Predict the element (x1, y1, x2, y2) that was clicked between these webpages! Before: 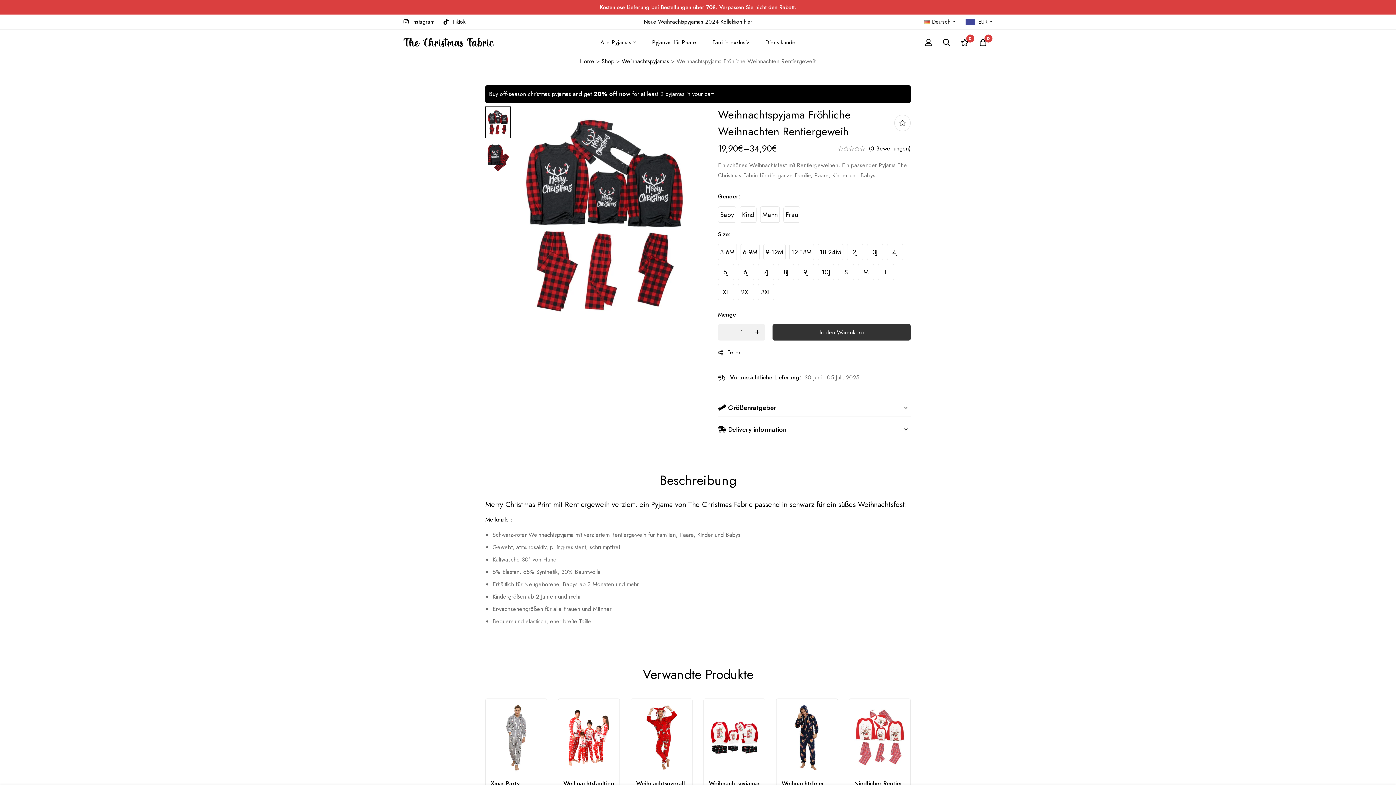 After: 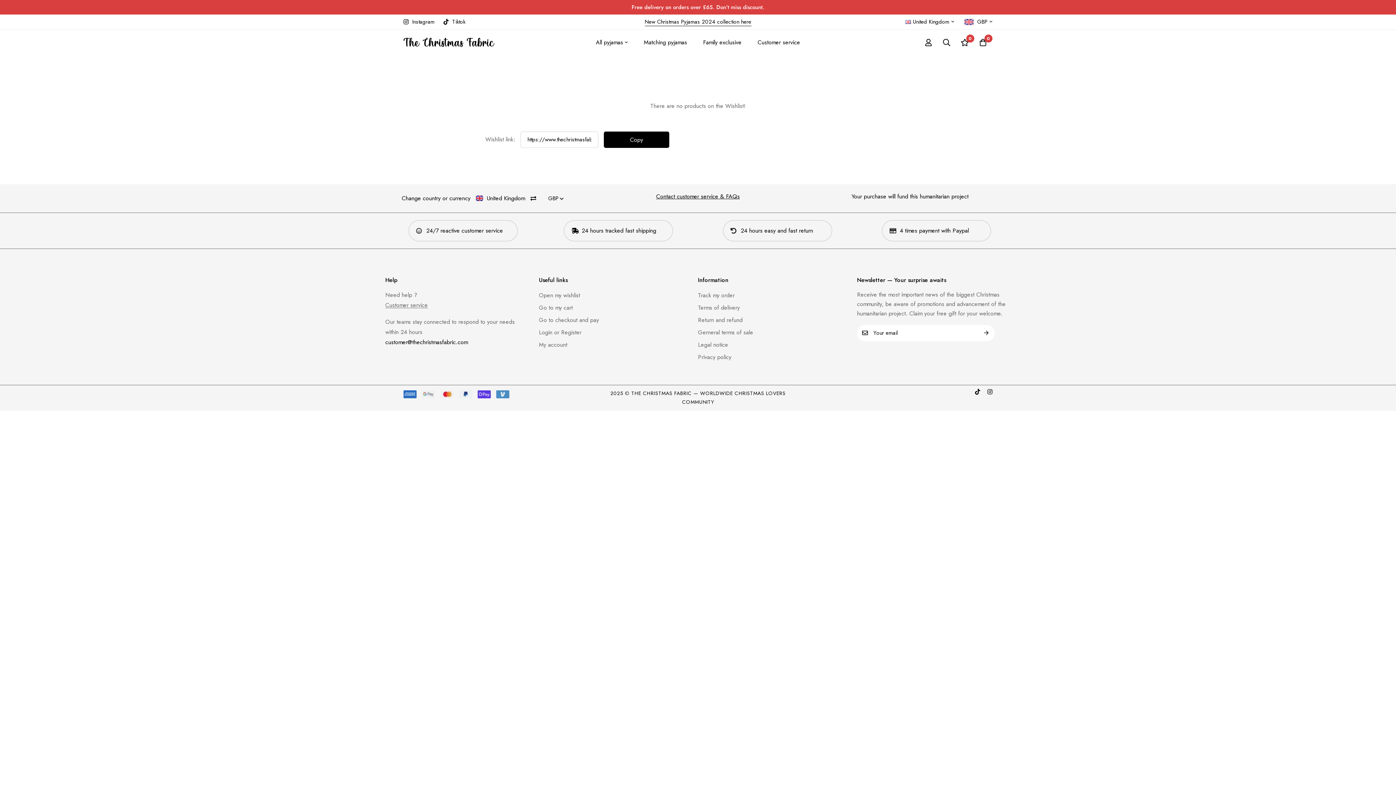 Action: label: Wishlist bbox: (956, 38, 974, 46)